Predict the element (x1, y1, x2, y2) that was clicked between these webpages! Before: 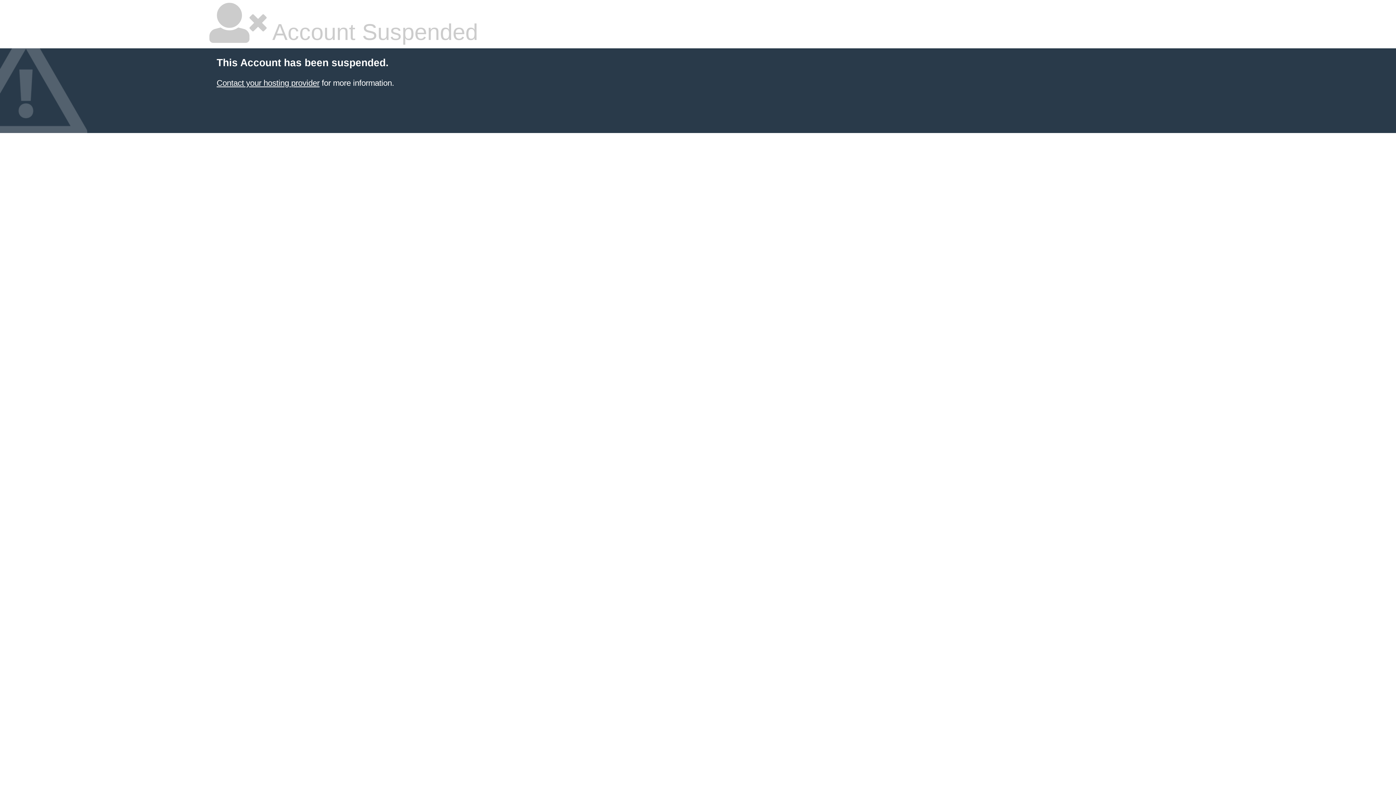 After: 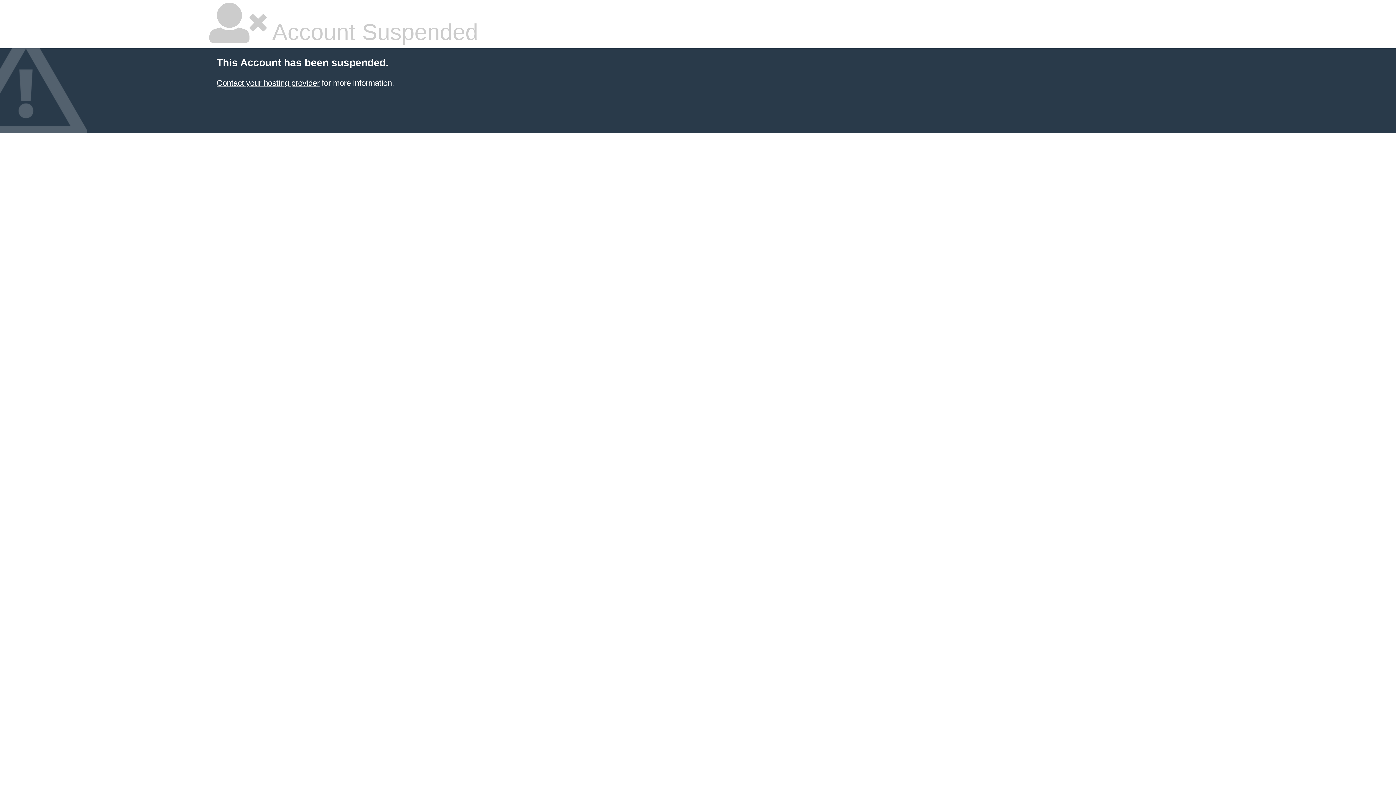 Action: bbox: (216, 78, 319, 87) label: Contact your hosting provider